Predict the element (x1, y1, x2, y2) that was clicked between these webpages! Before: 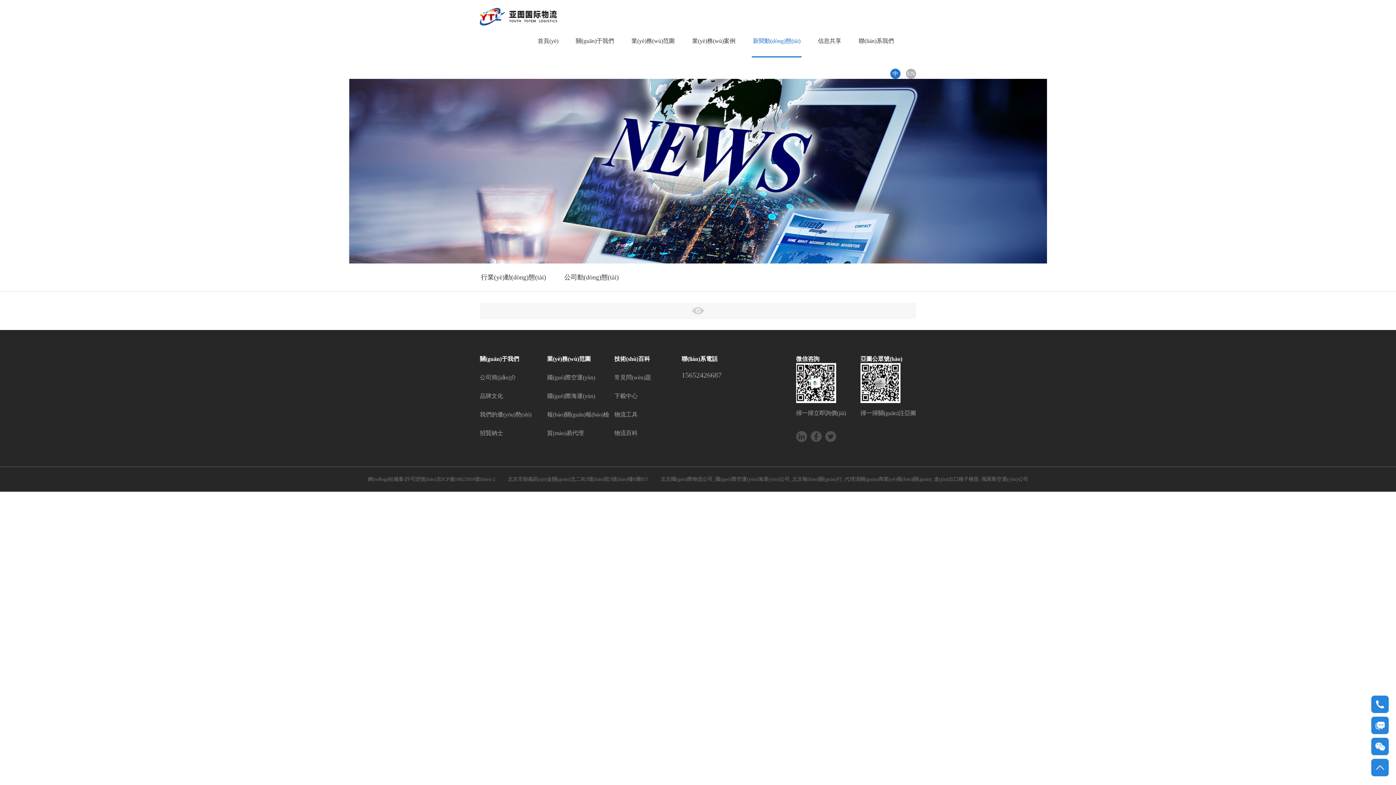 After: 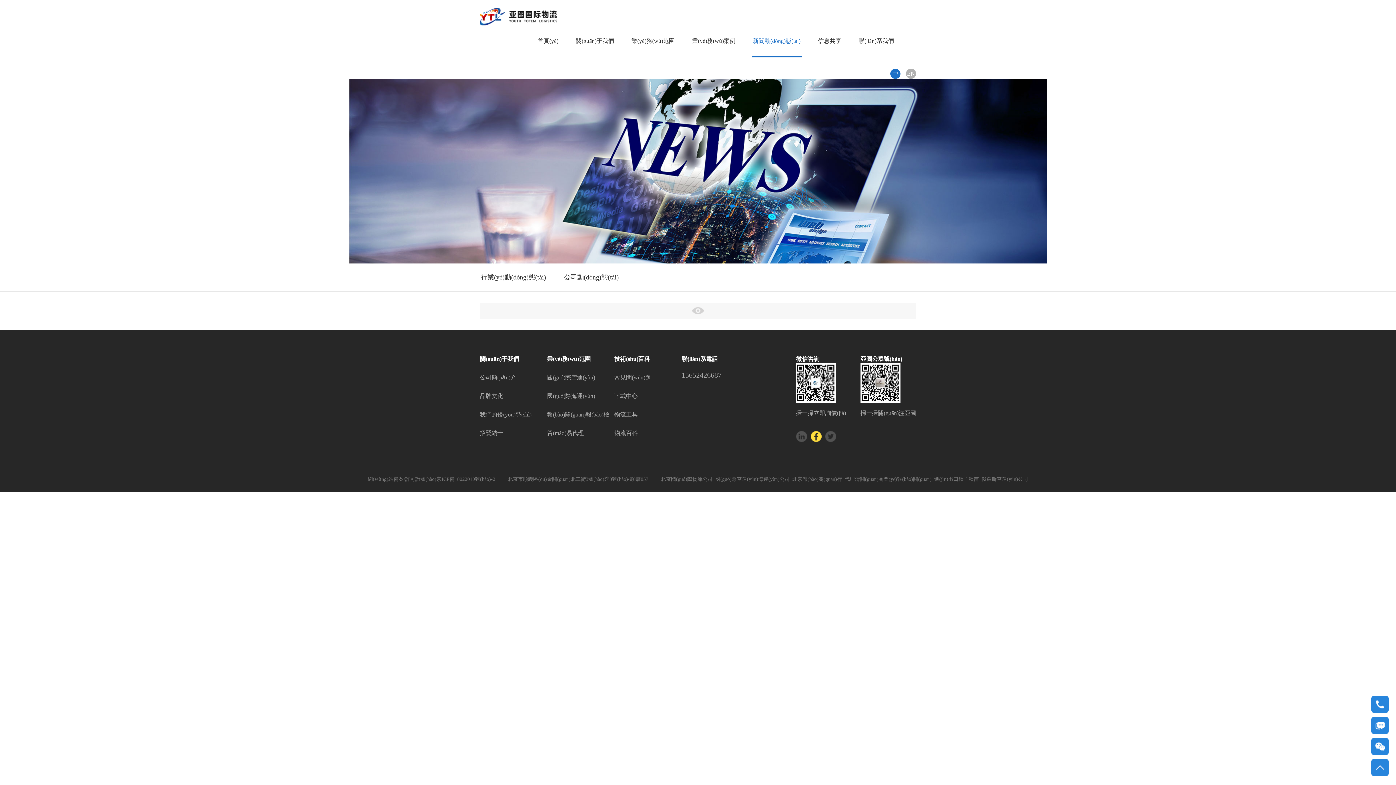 Action: bbox: (810, 431, 821, 442)